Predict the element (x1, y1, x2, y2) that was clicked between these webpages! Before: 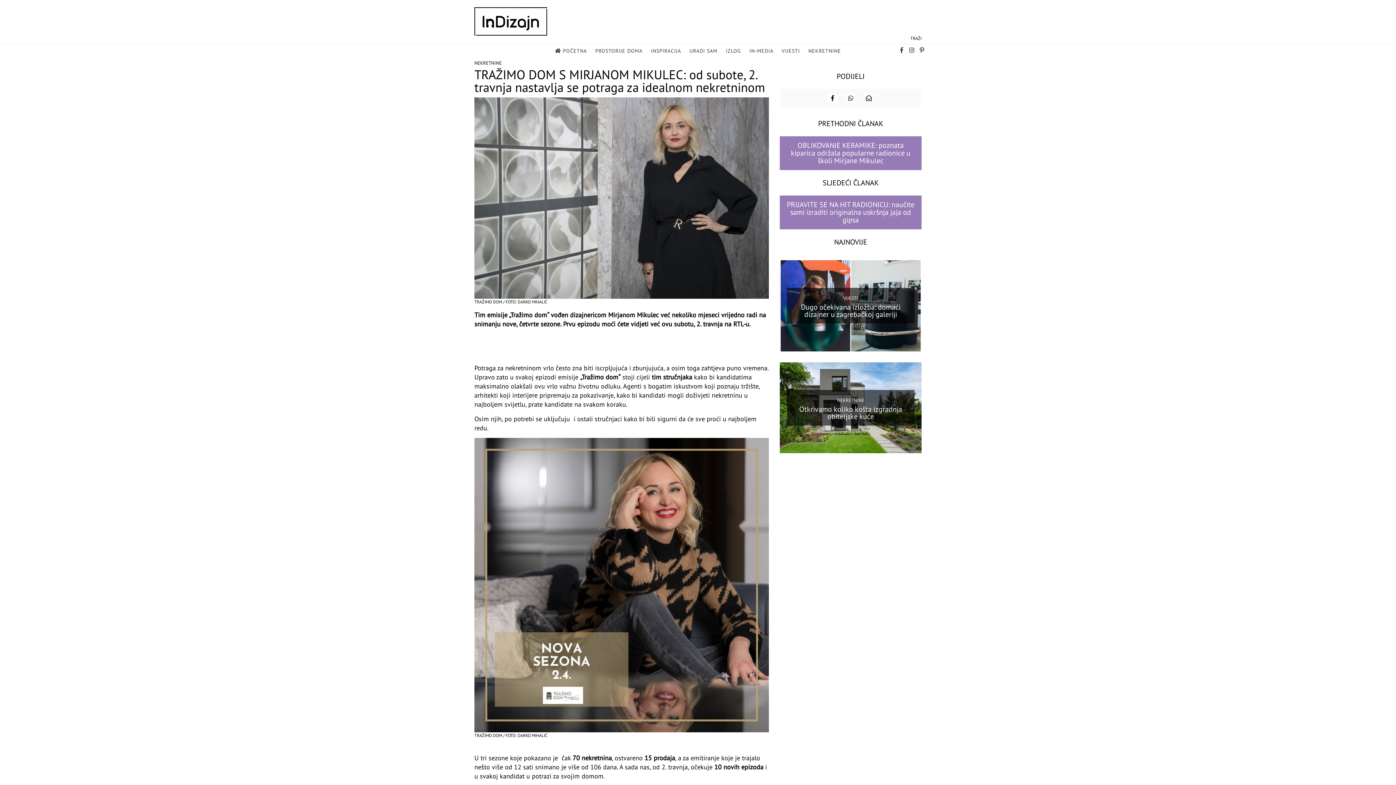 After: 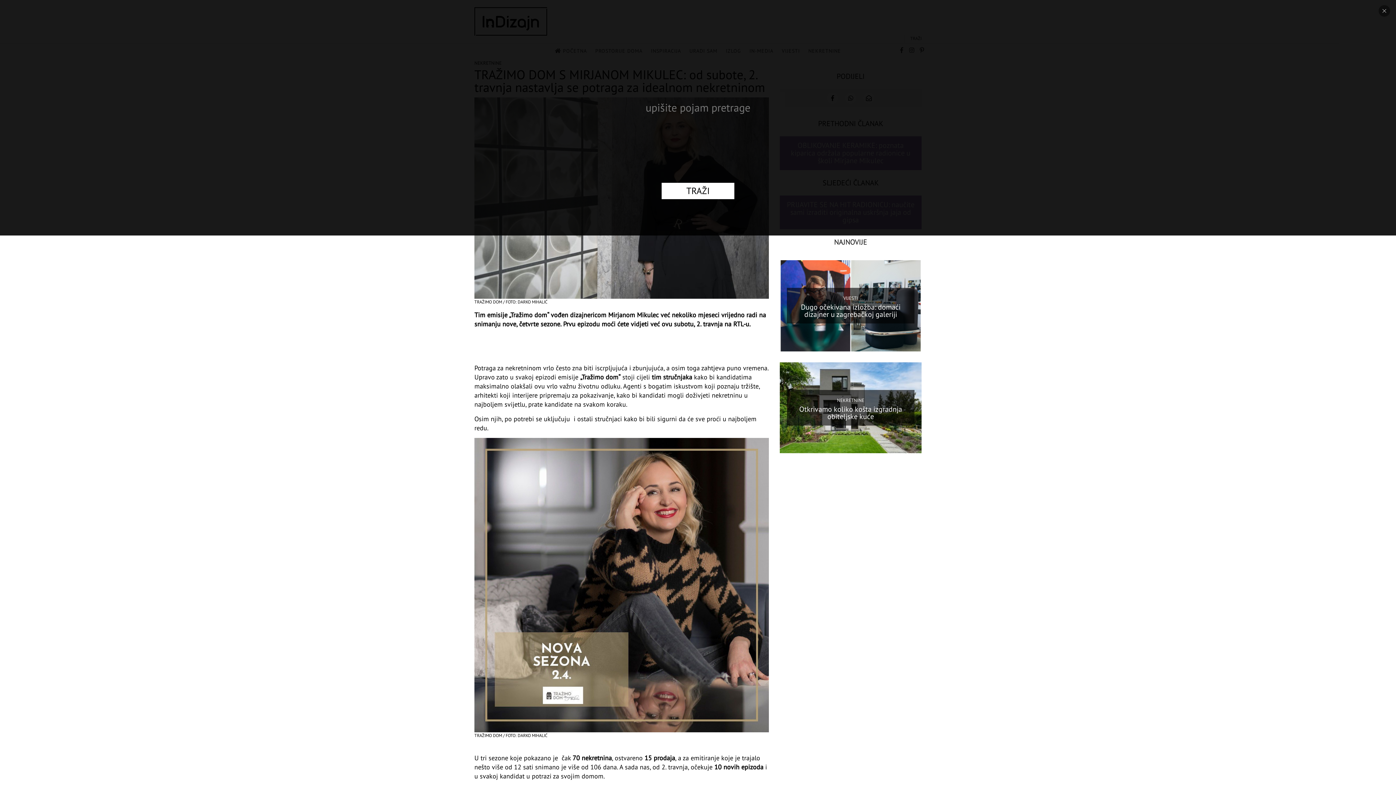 Action: bbox: (910, 35, 921, 41) label: TRAŽI